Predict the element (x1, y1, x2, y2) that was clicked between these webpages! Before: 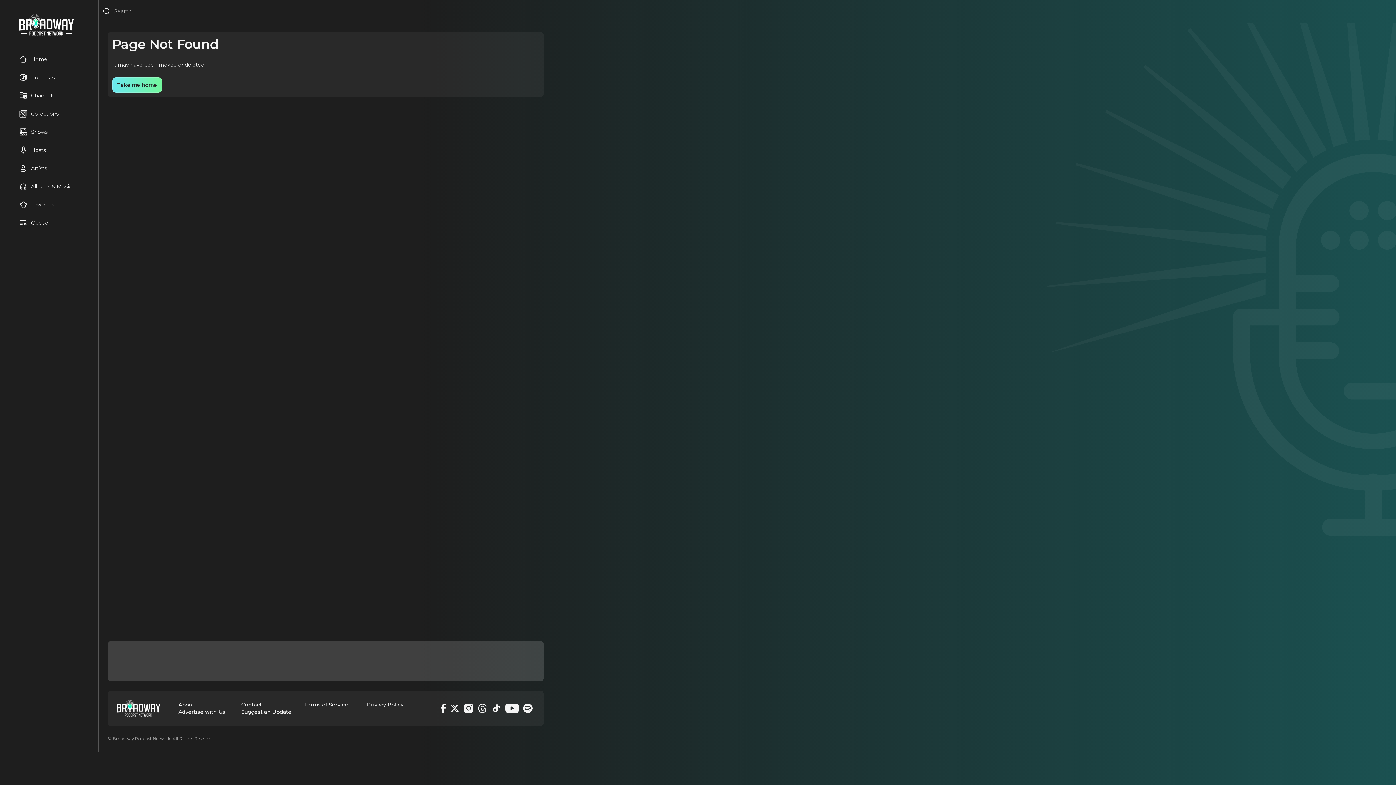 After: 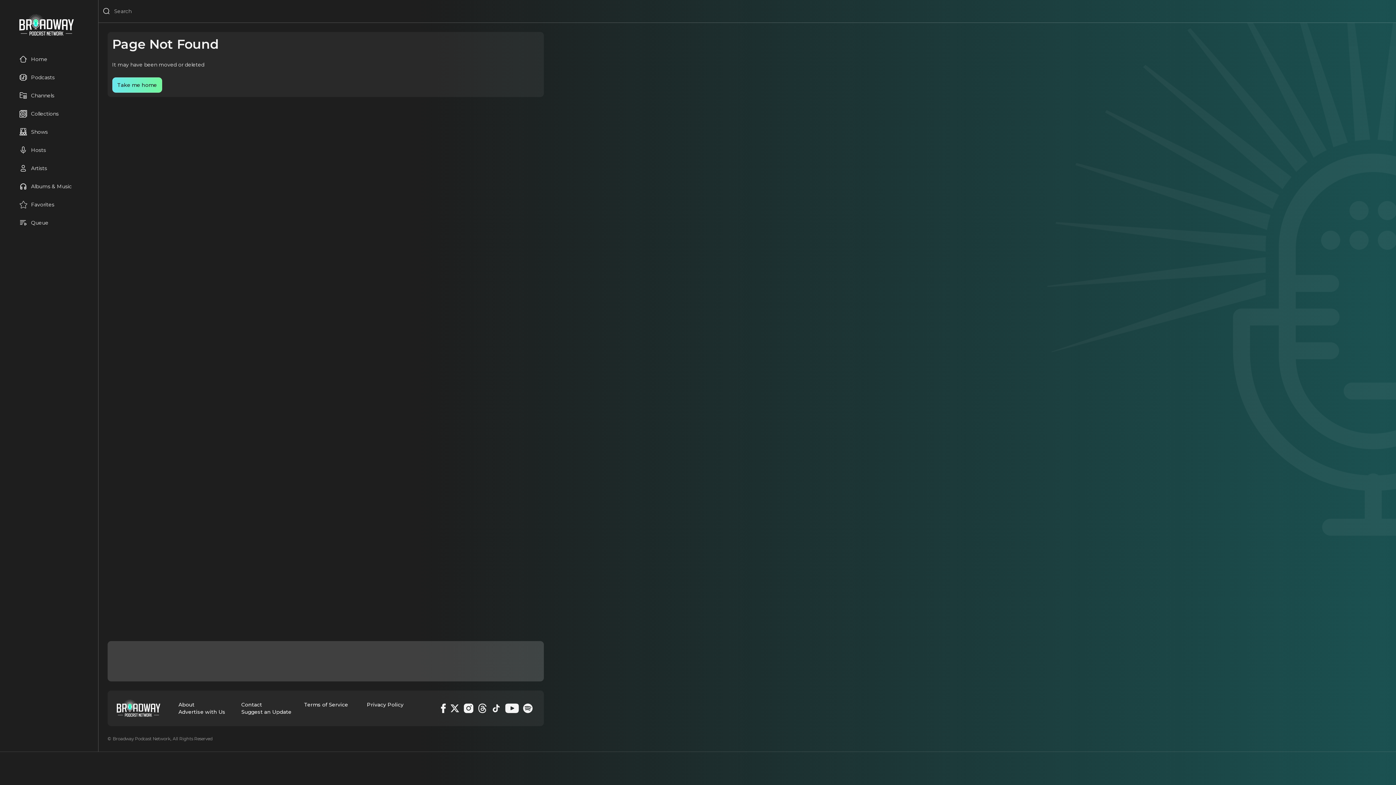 Action: bbox: (503, 701, 521, 715)